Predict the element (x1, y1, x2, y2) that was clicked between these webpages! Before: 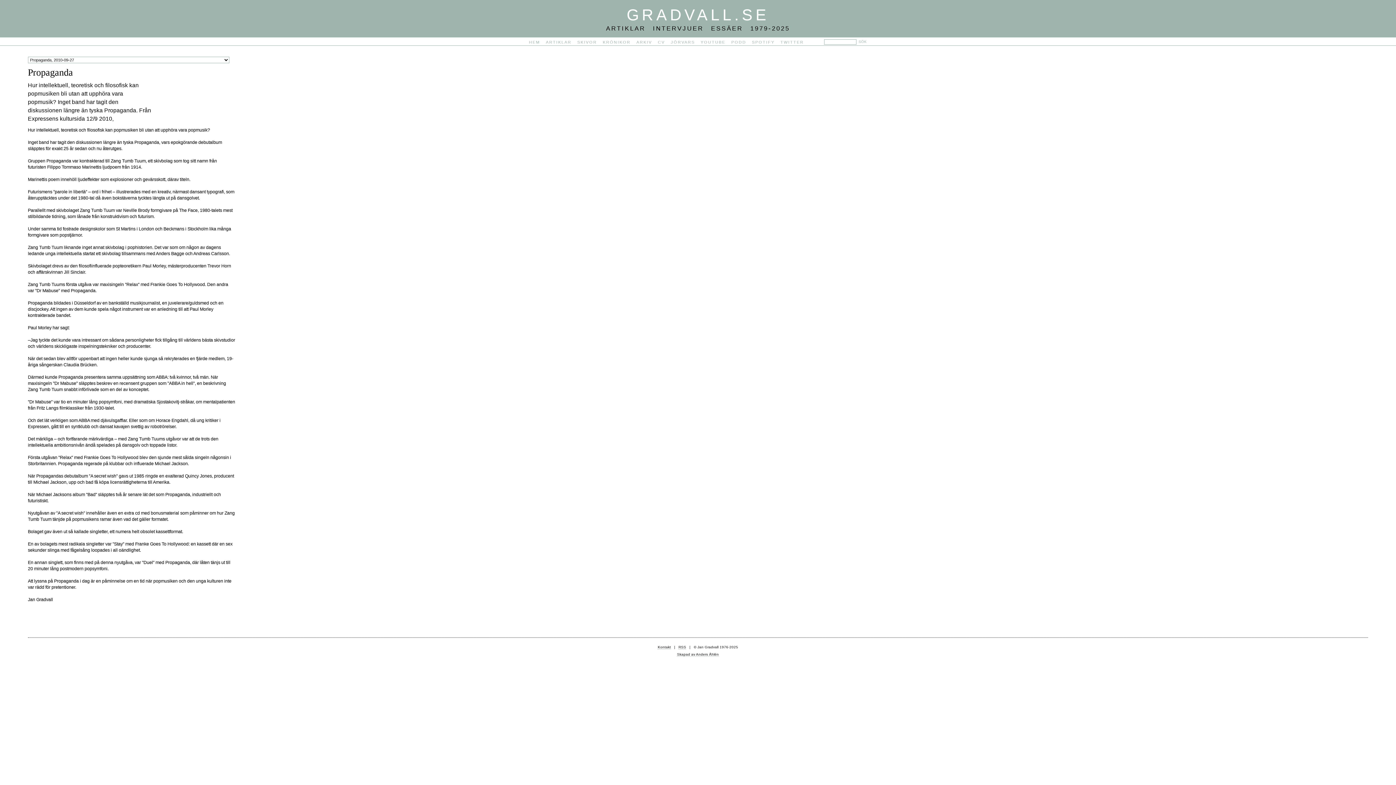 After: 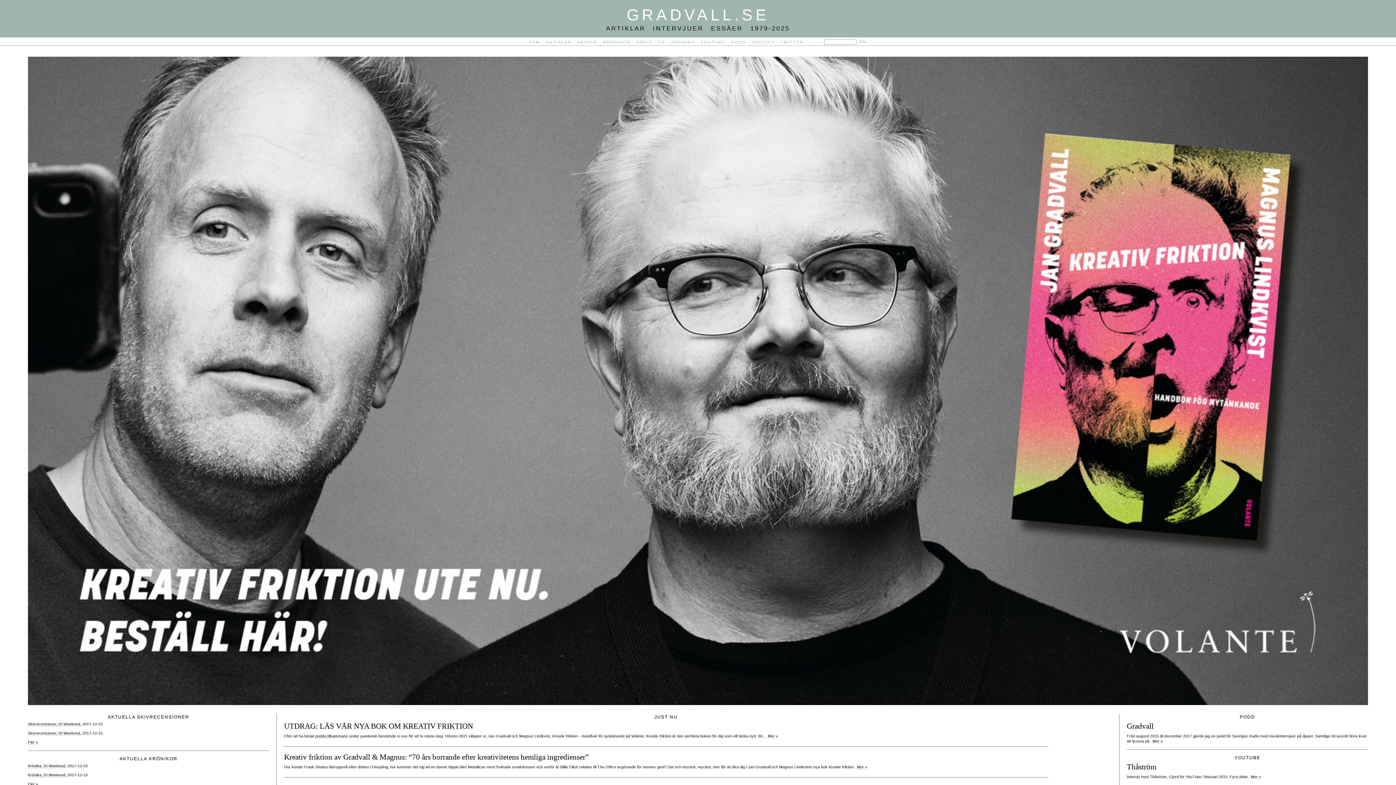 Action: label: GRADVALL.SE bbox: (626, 6, 769, 23)